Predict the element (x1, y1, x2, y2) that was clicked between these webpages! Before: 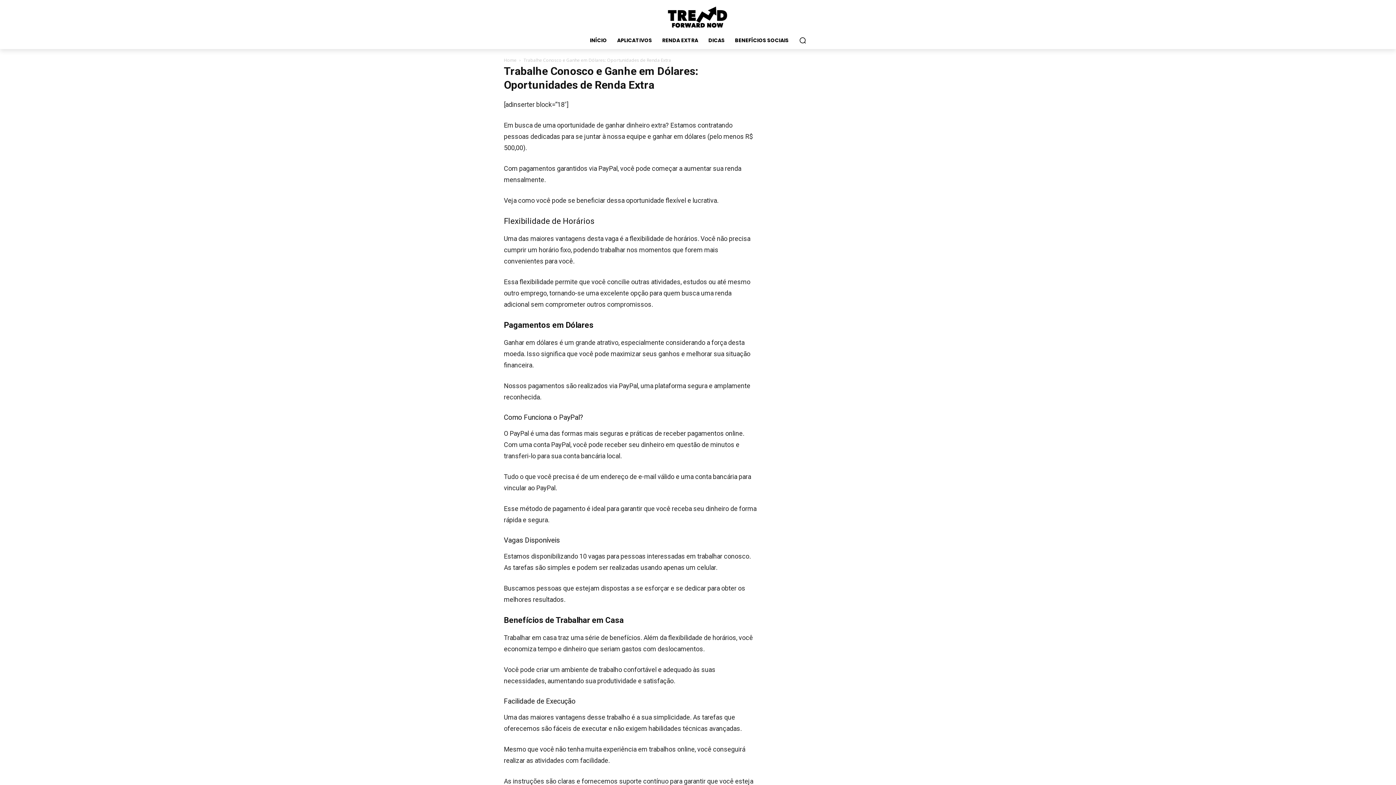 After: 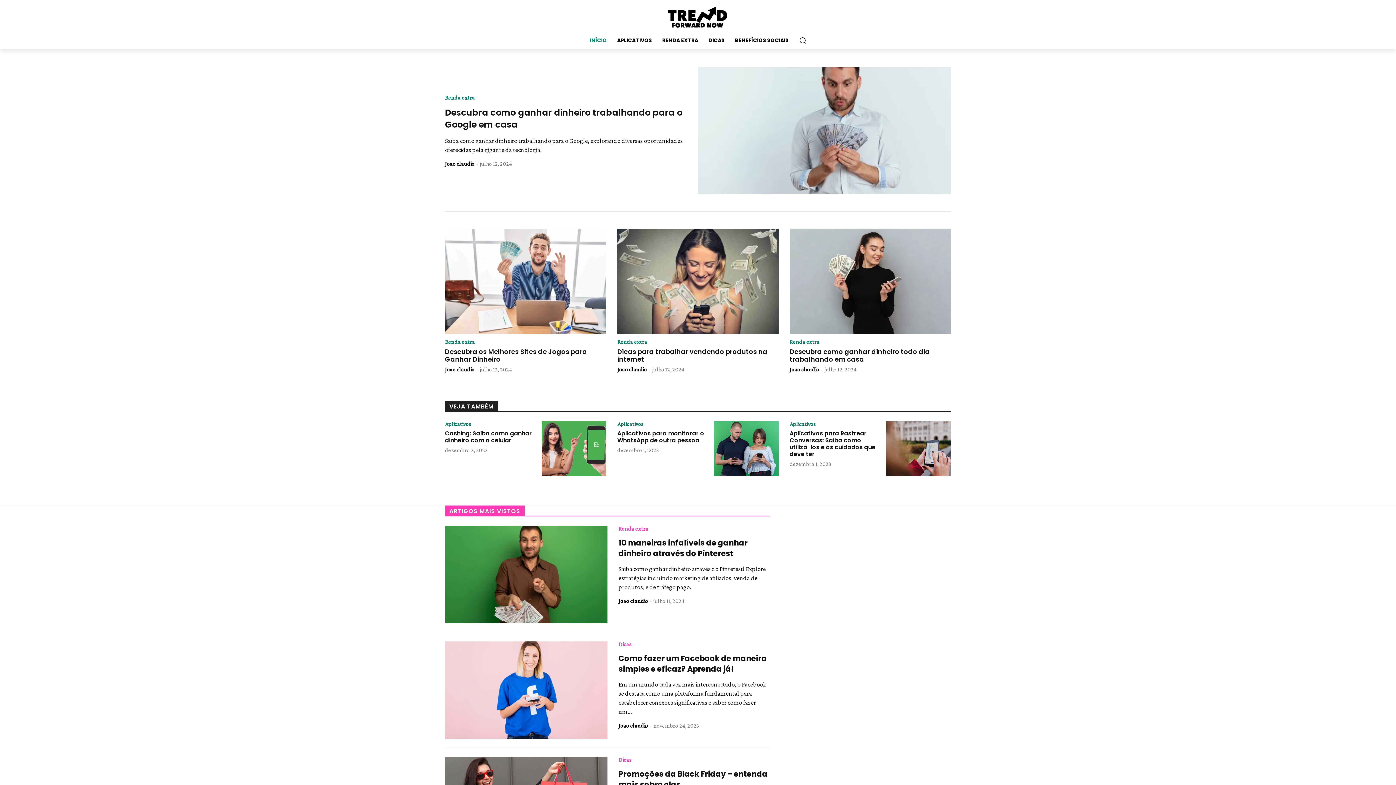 Action: bbox: (445, 6, 951, 28)